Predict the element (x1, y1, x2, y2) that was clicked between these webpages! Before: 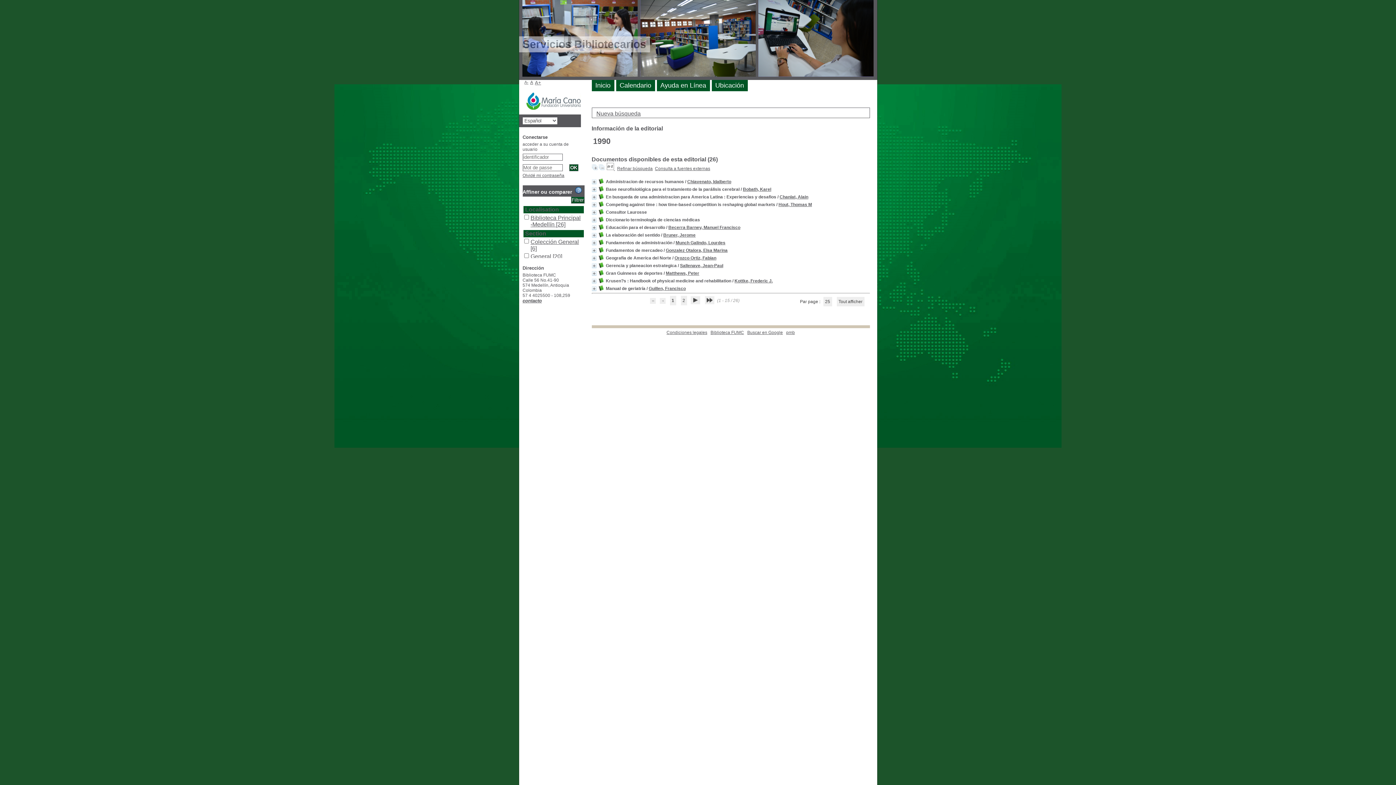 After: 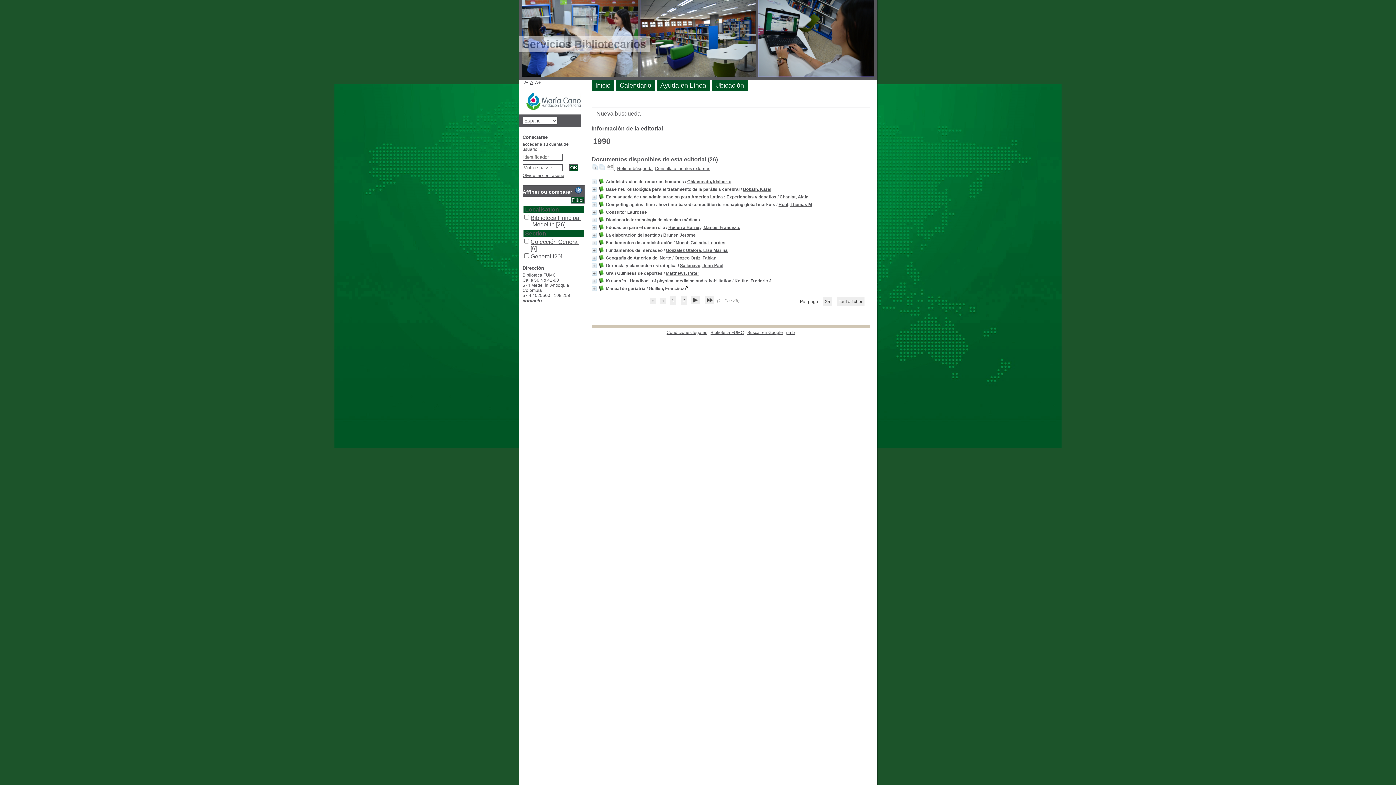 Action: bbox: (648, 286, 686, 291) label: Guillen, Francisco